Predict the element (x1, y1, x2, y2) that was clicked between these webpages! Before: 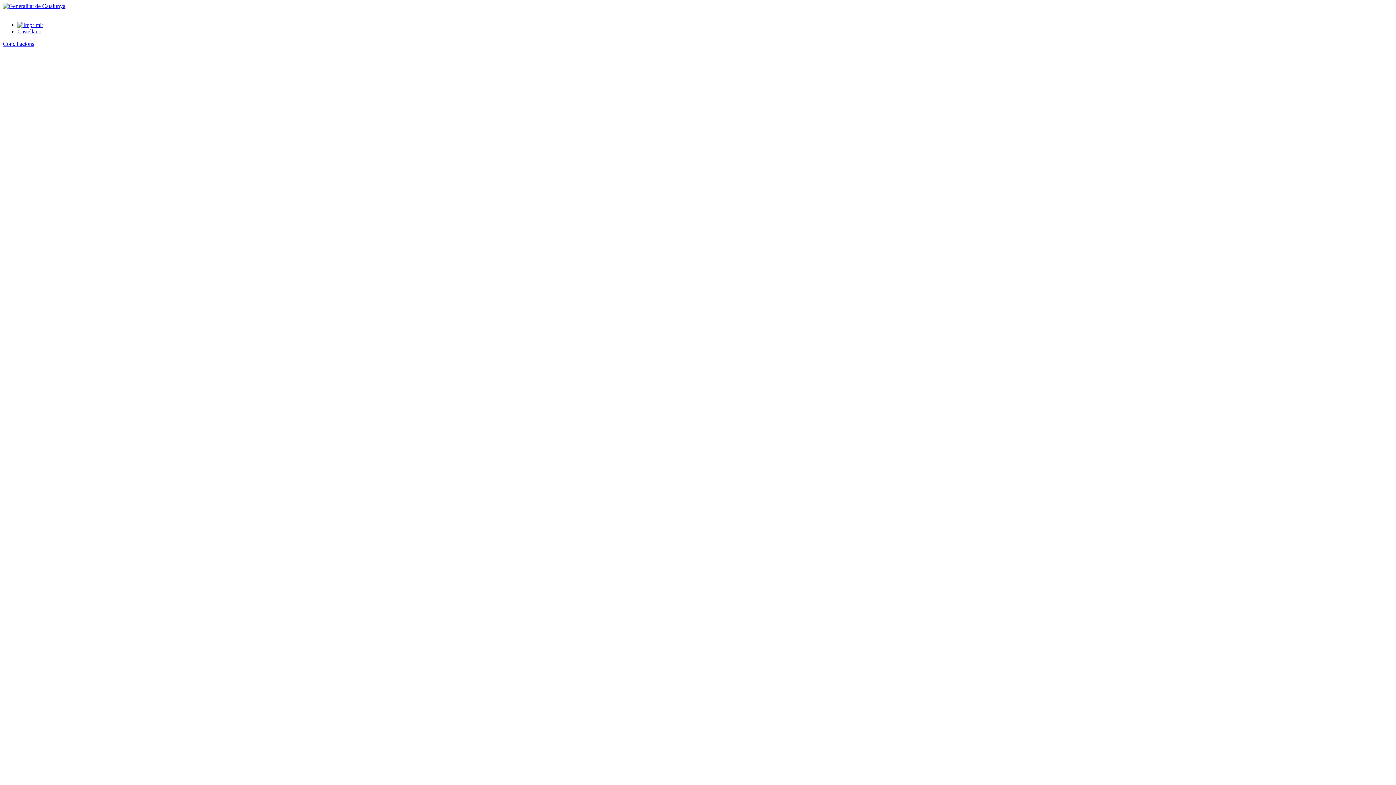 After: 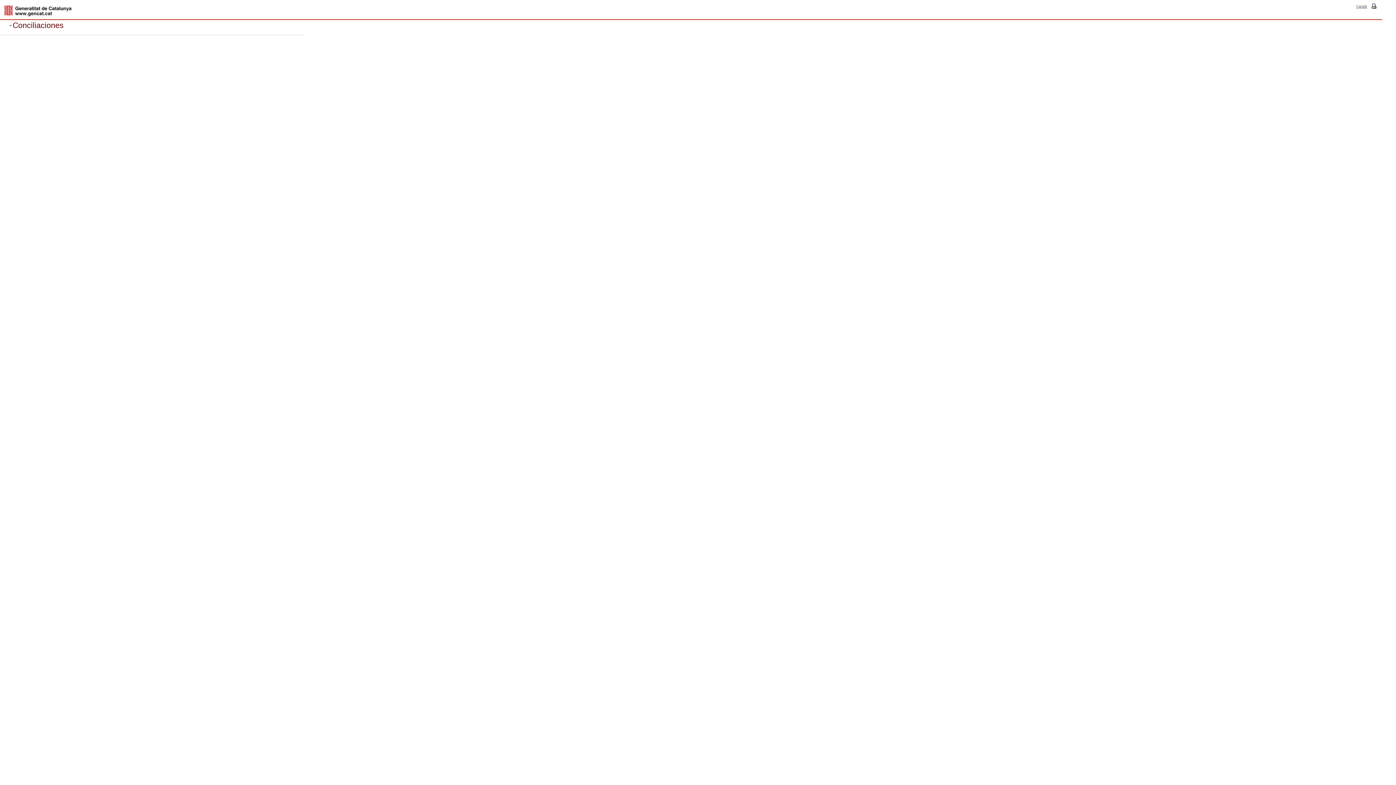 Action: label: Castellano bbox: (17, 28, 41, 34)